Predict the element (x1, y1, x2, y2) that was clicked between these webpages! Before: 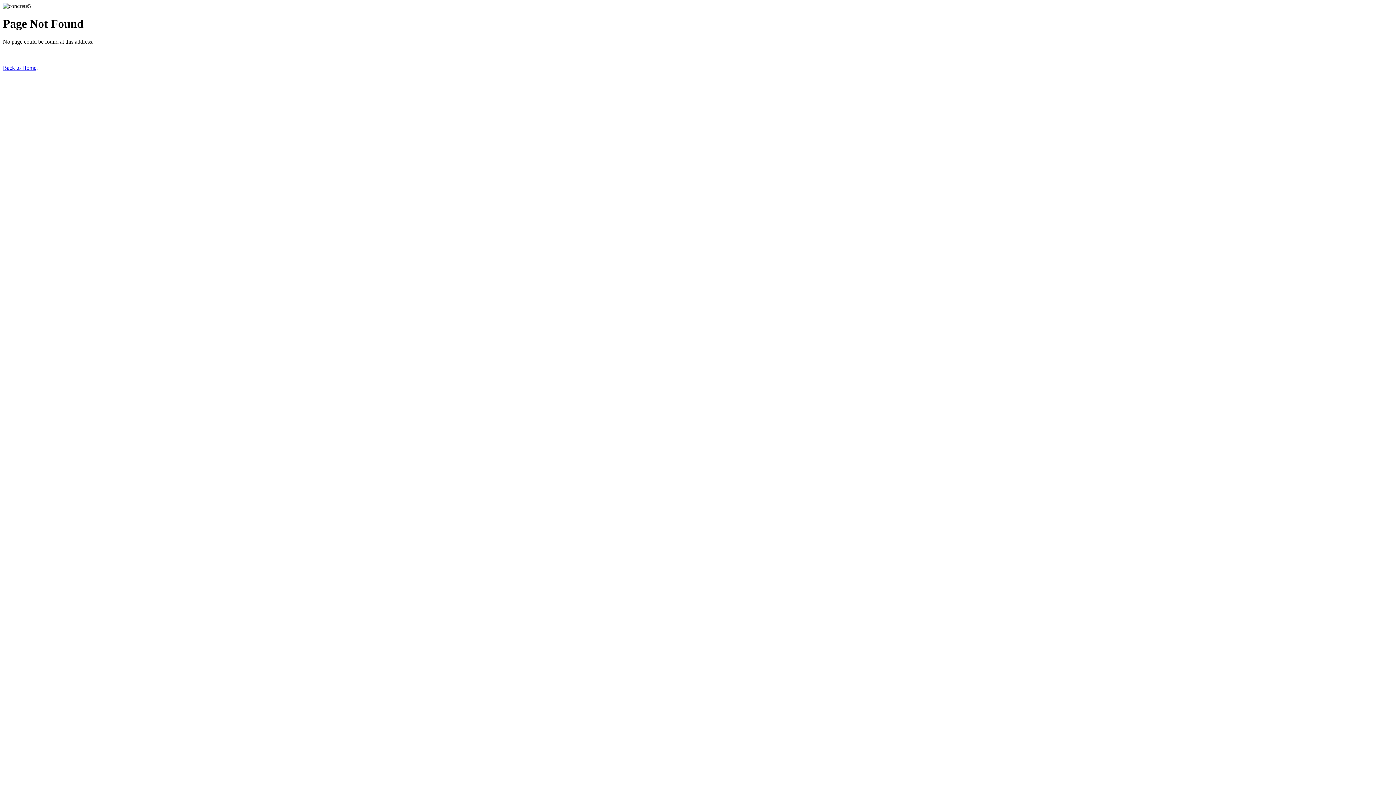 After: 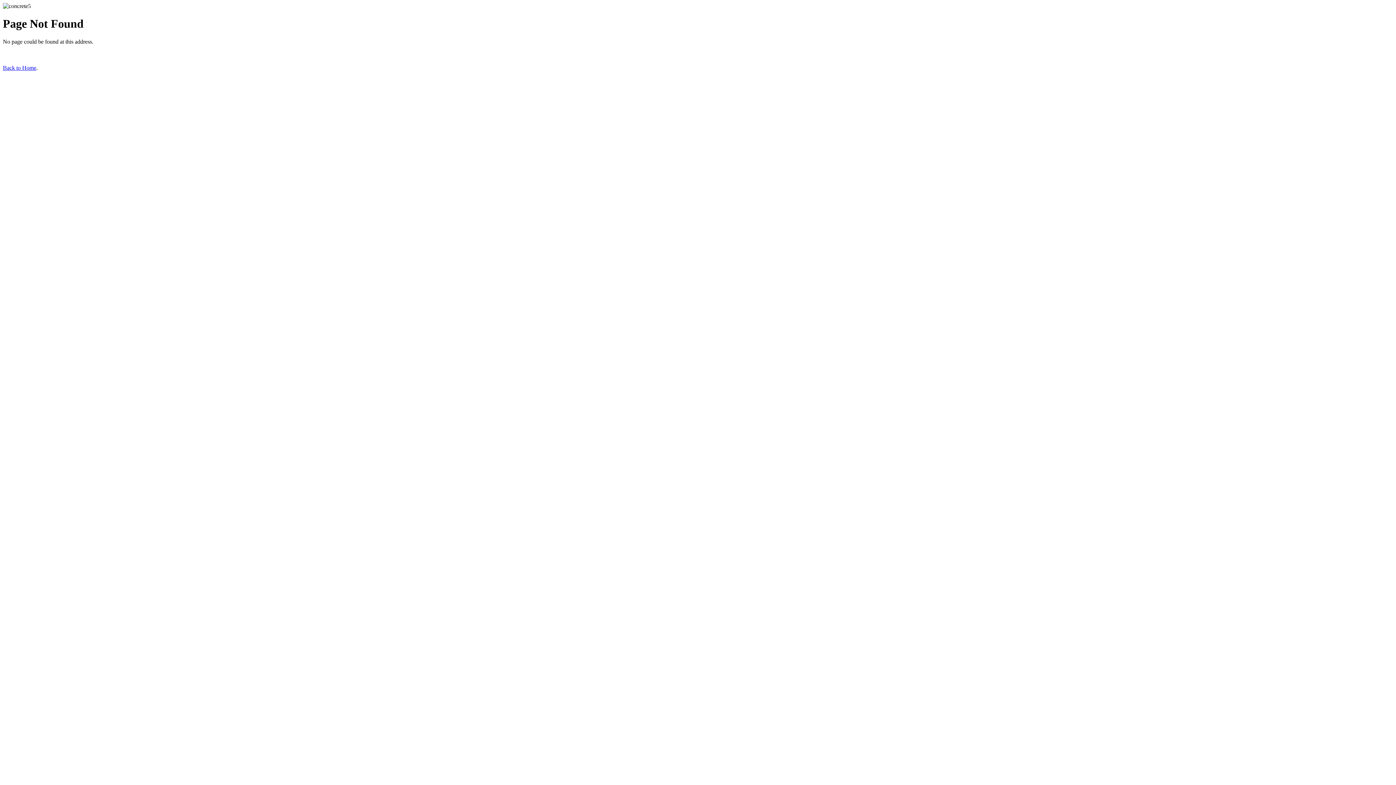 Action: bbox: (2, 64, 36, 70) label: Back to Home